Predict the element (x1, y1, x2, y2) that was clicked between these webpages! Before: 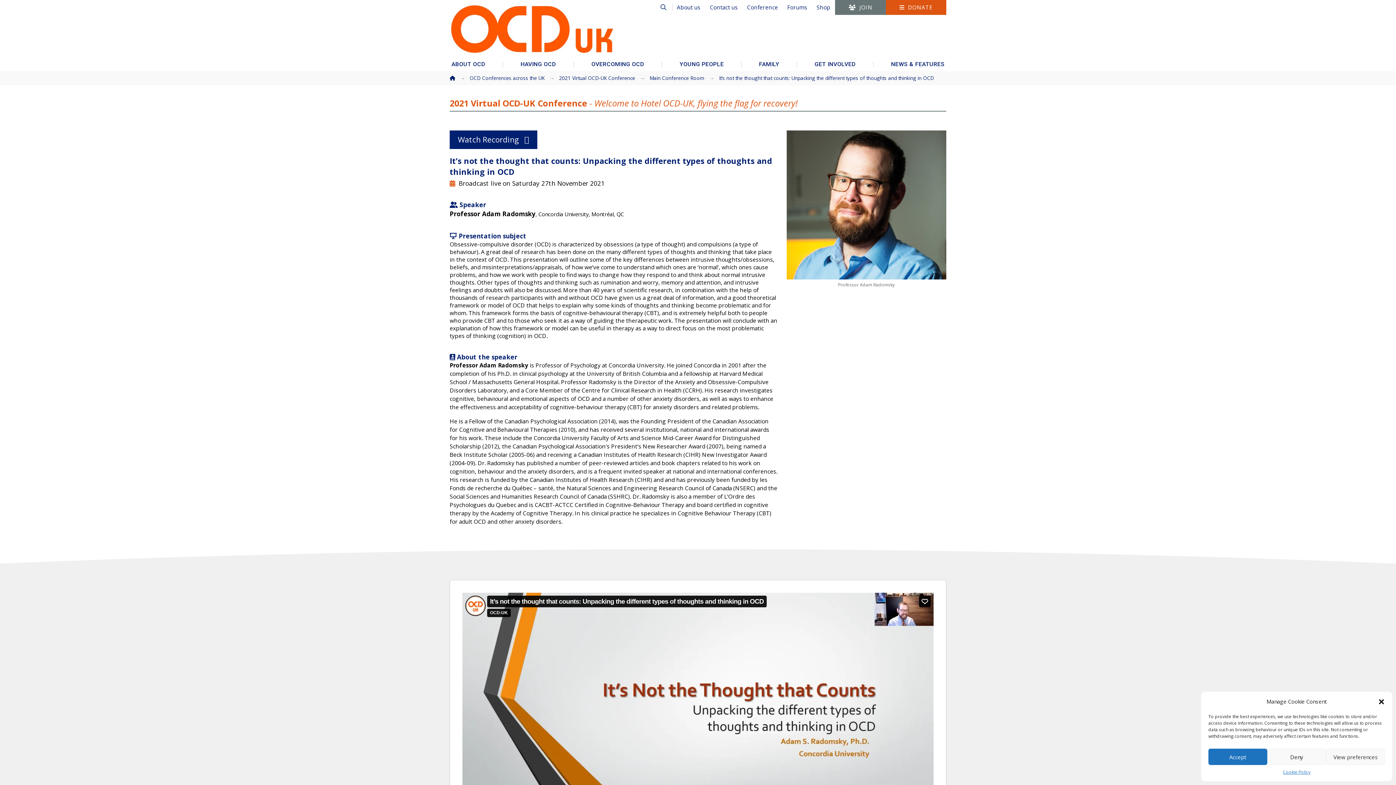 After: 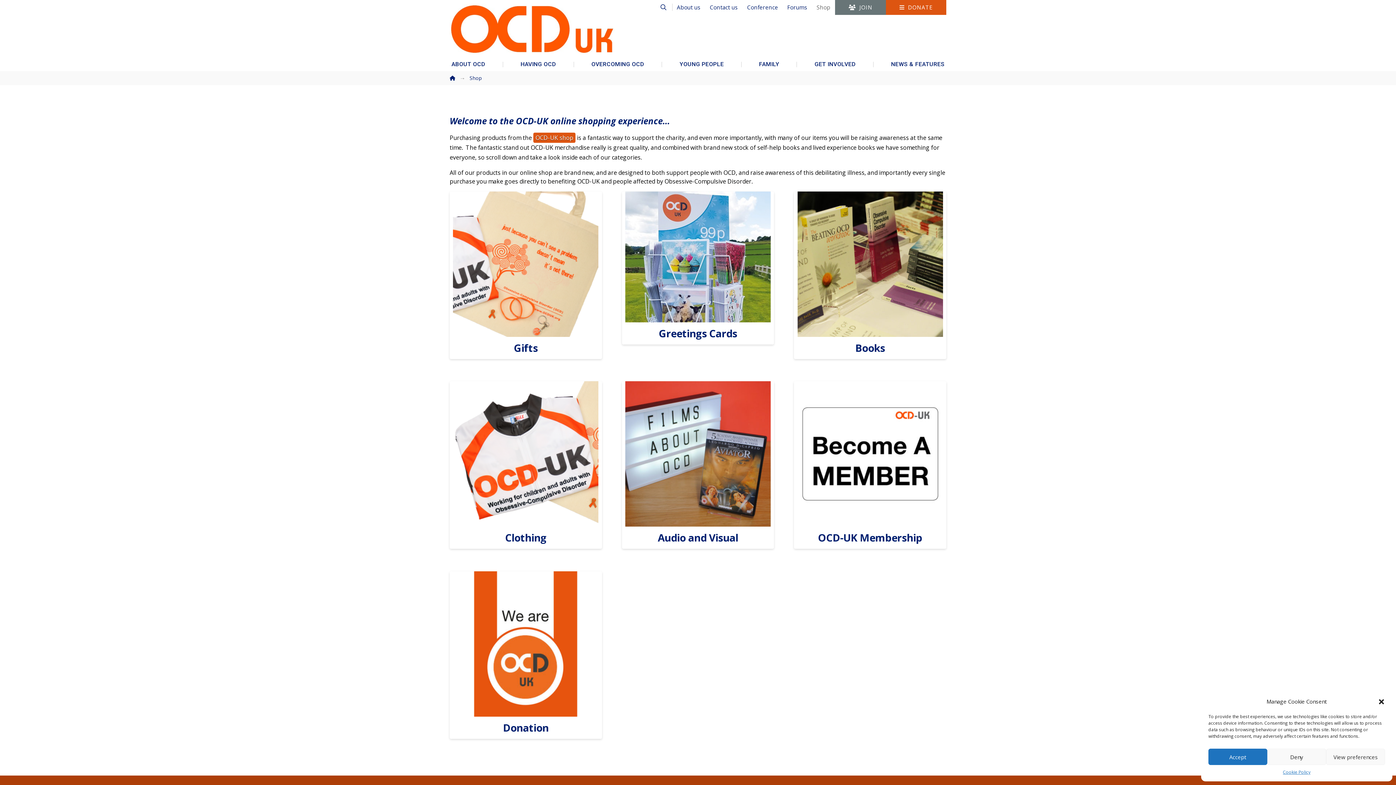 Action: label: Shop bbox: (812, 0, 835, 14)